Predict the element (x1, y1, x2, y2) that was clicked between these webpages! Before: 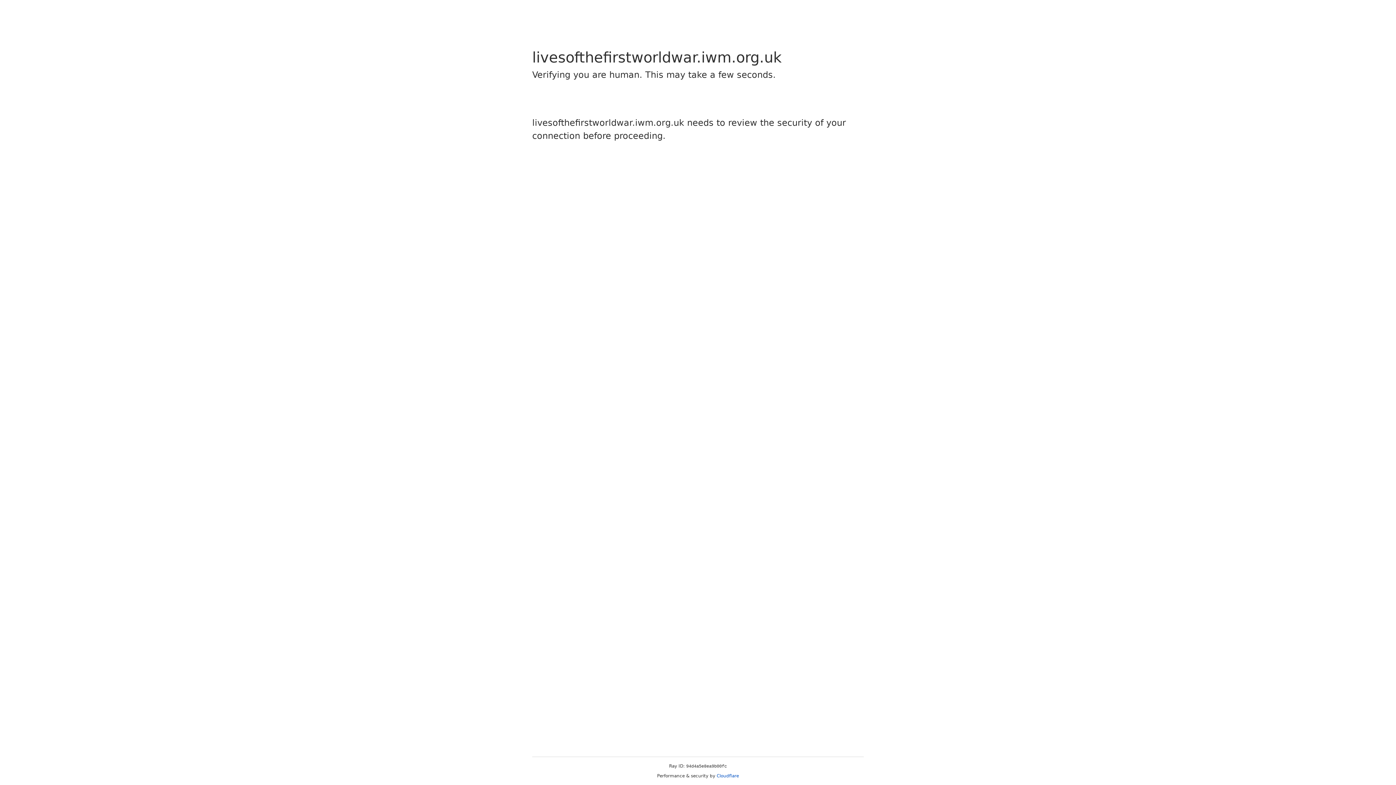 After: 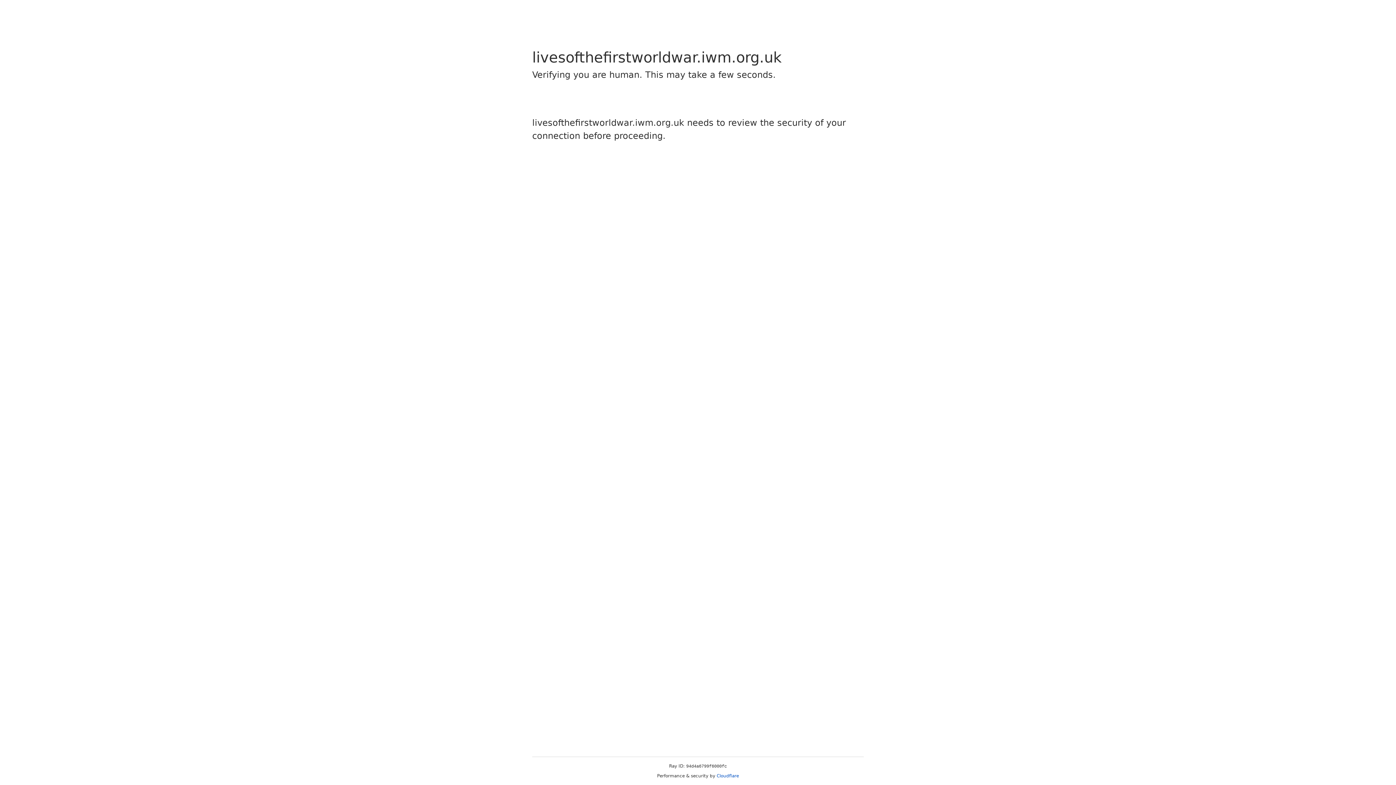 Action: label: Cloudflare bbox: (716, 773, 739, 778)